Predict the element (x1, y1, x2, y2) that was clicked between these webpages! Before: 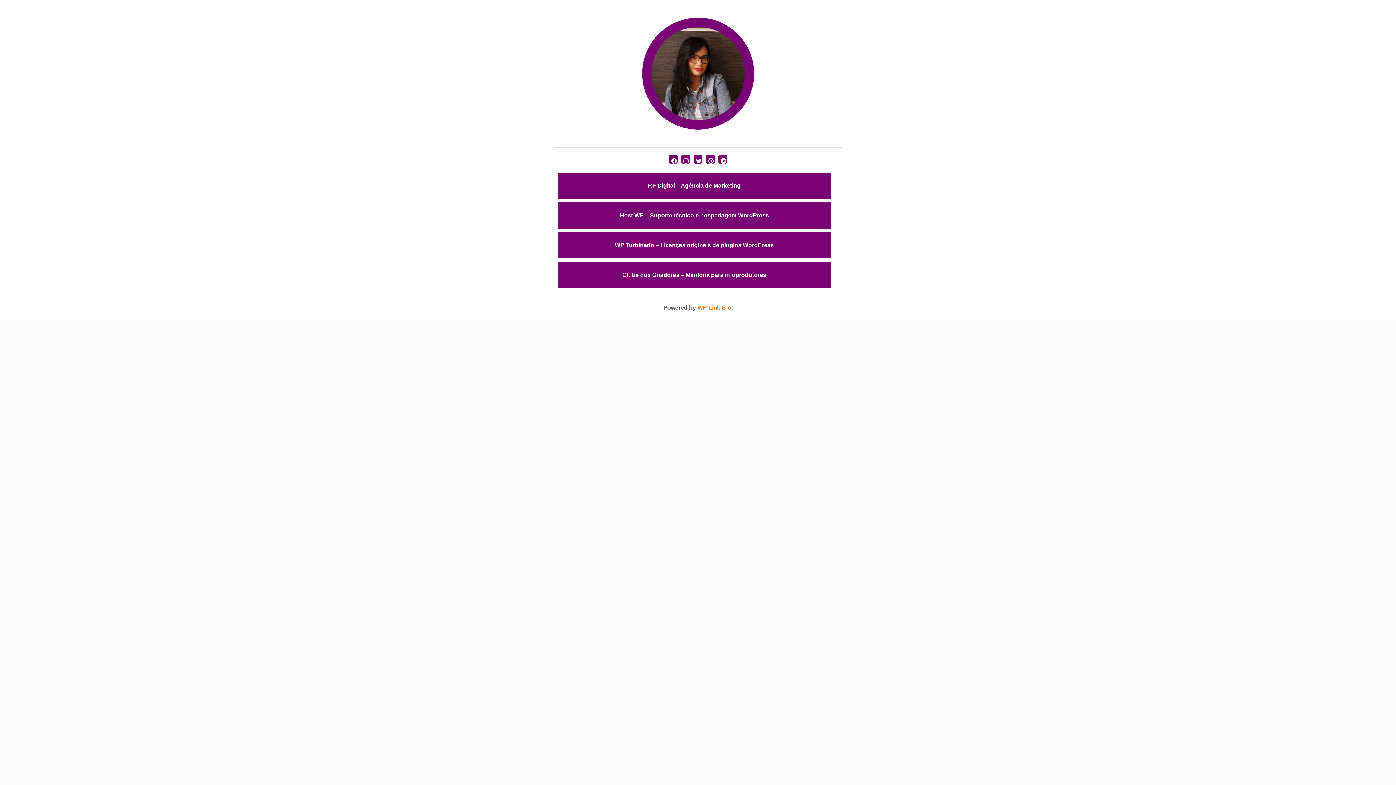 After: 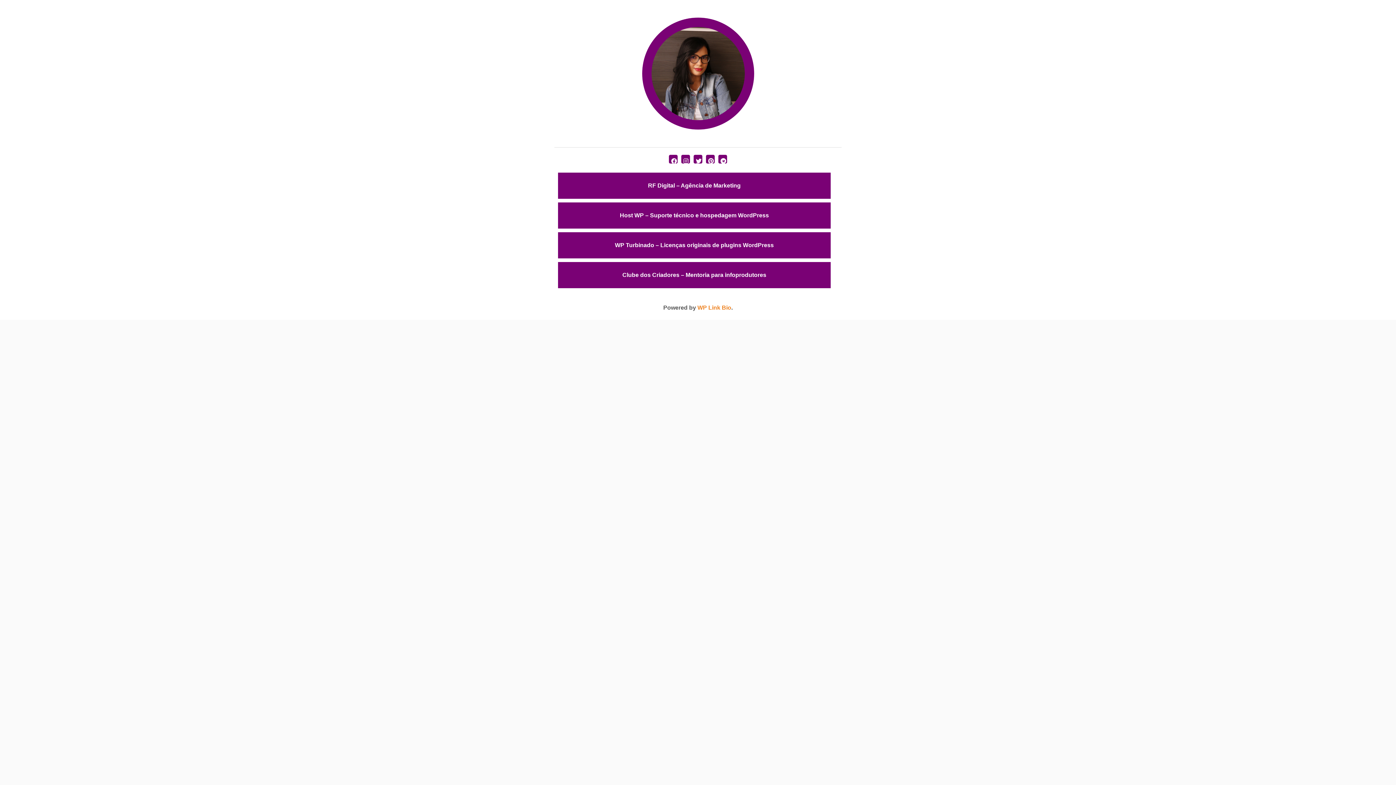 Action: label: Clube dos Criadores – Mentoria para infoprodutores bbox: (558, 262, 830, 288)